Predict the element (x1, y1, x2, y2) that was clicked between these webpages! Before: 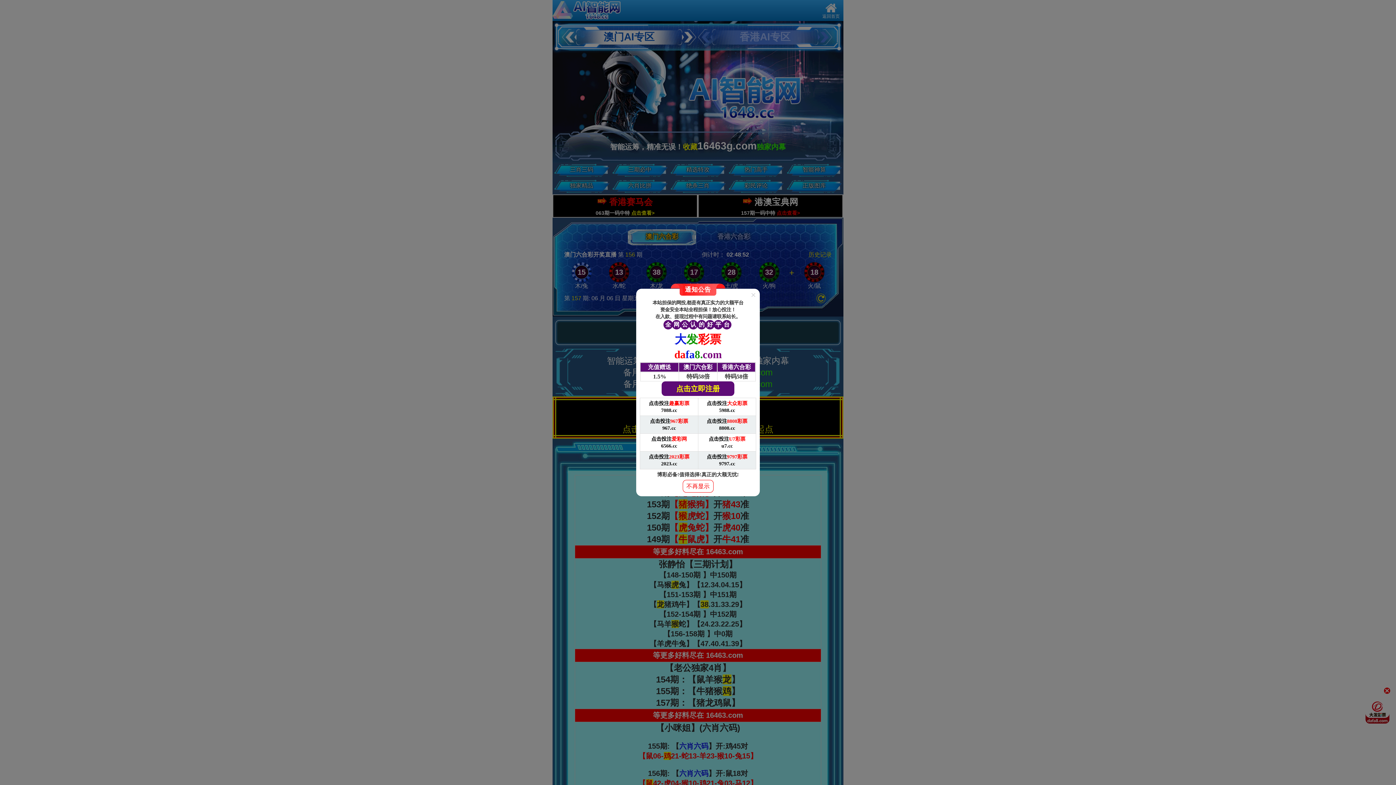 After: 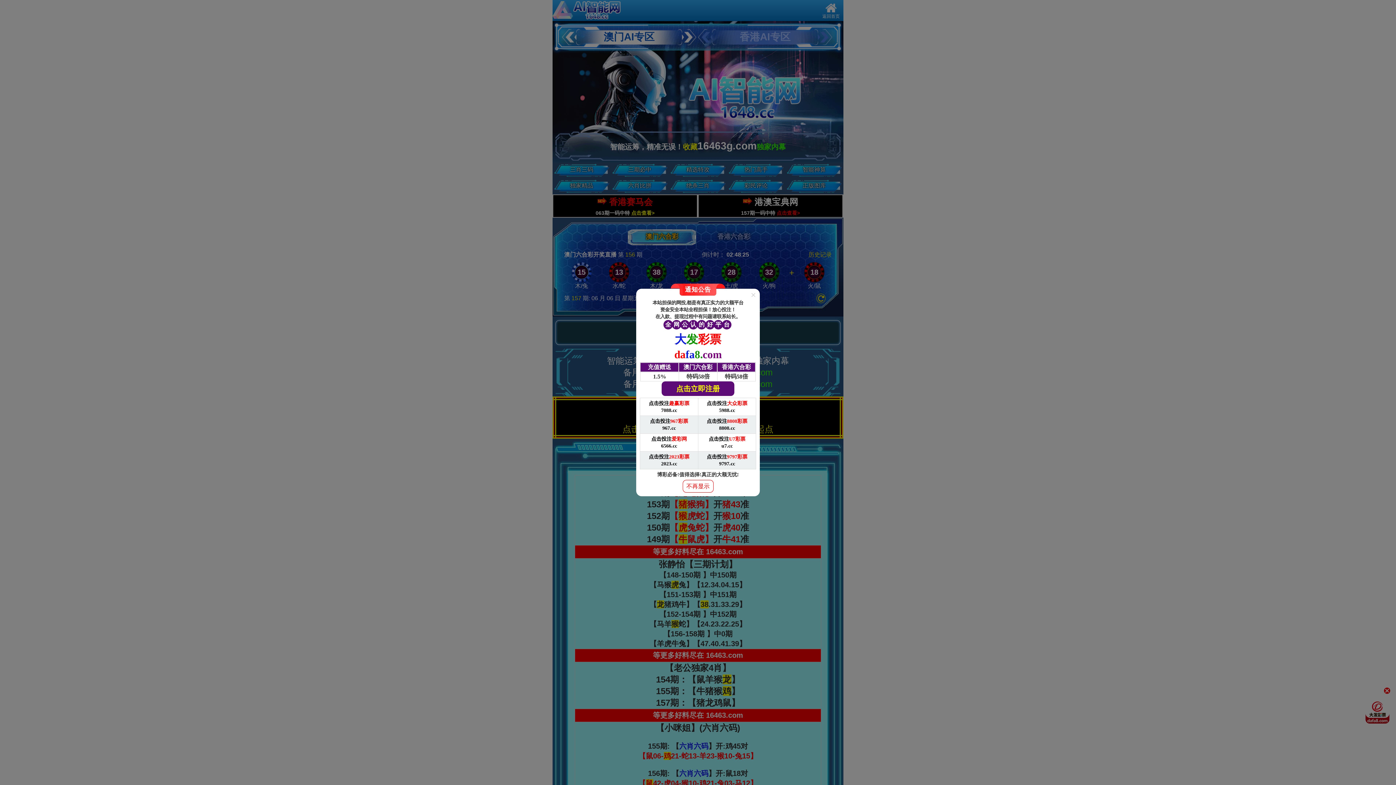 Action: bbox: (640, 416, 698, 434) label: 点击投注967彩票

967.cc